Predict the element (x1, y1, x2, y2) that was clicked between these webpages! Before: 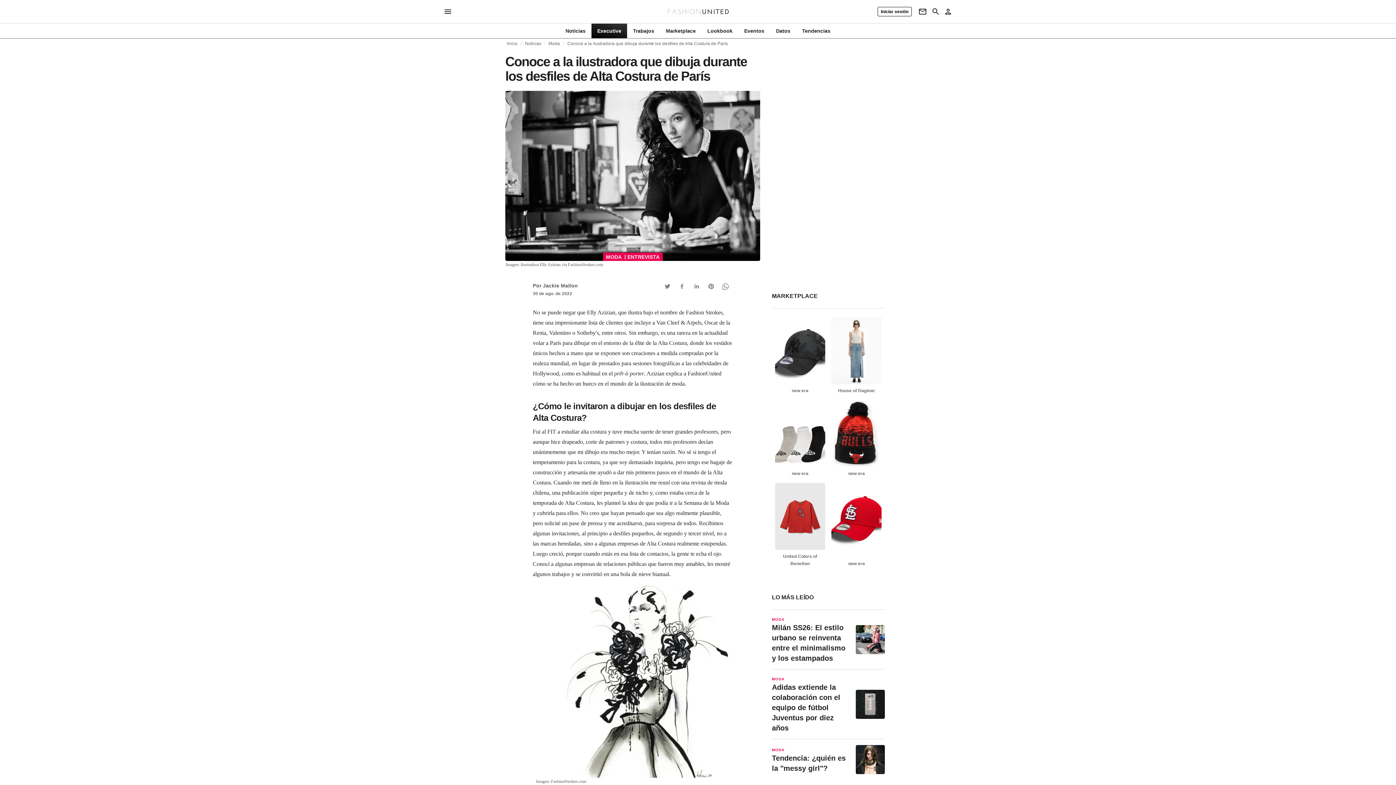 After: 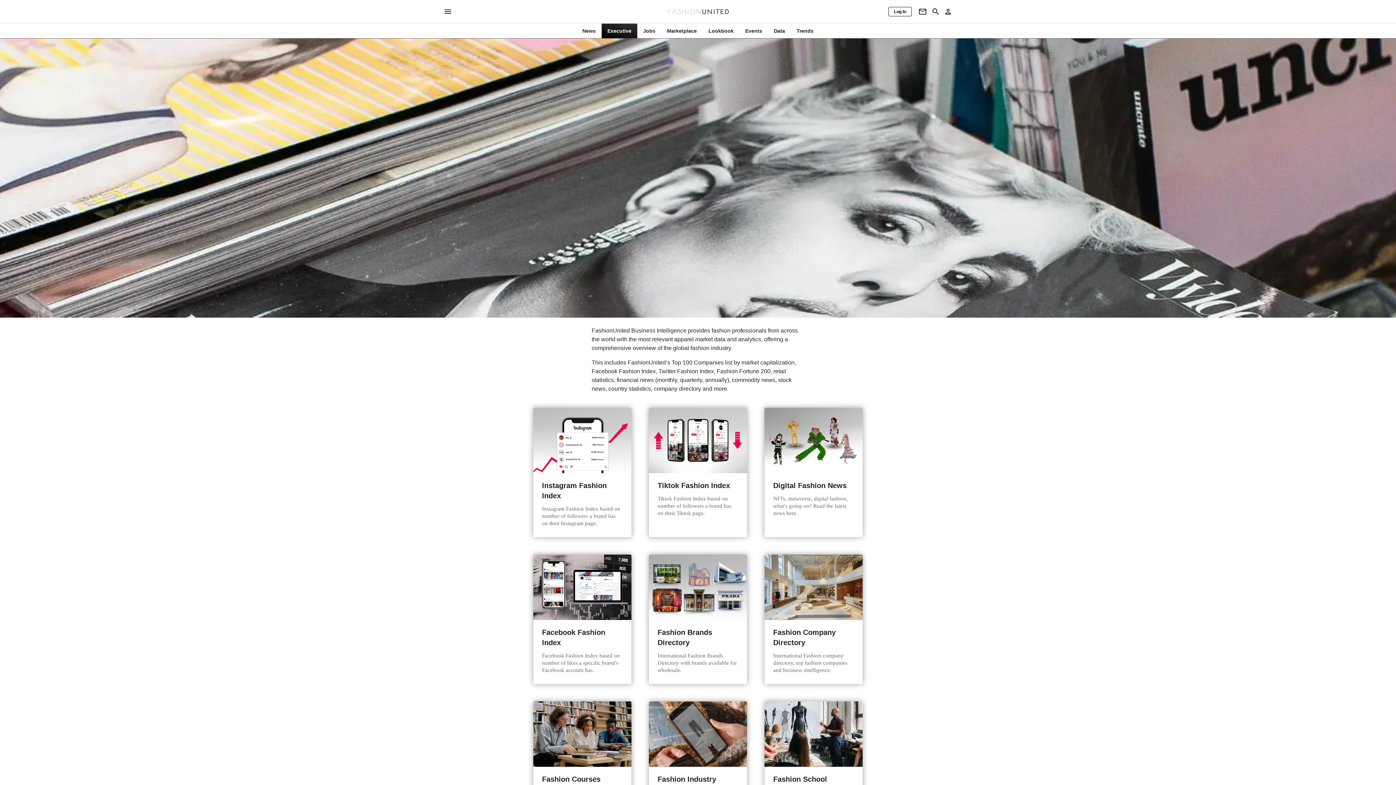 Action: bbox: (770, 27, 796, 34) label: Datos